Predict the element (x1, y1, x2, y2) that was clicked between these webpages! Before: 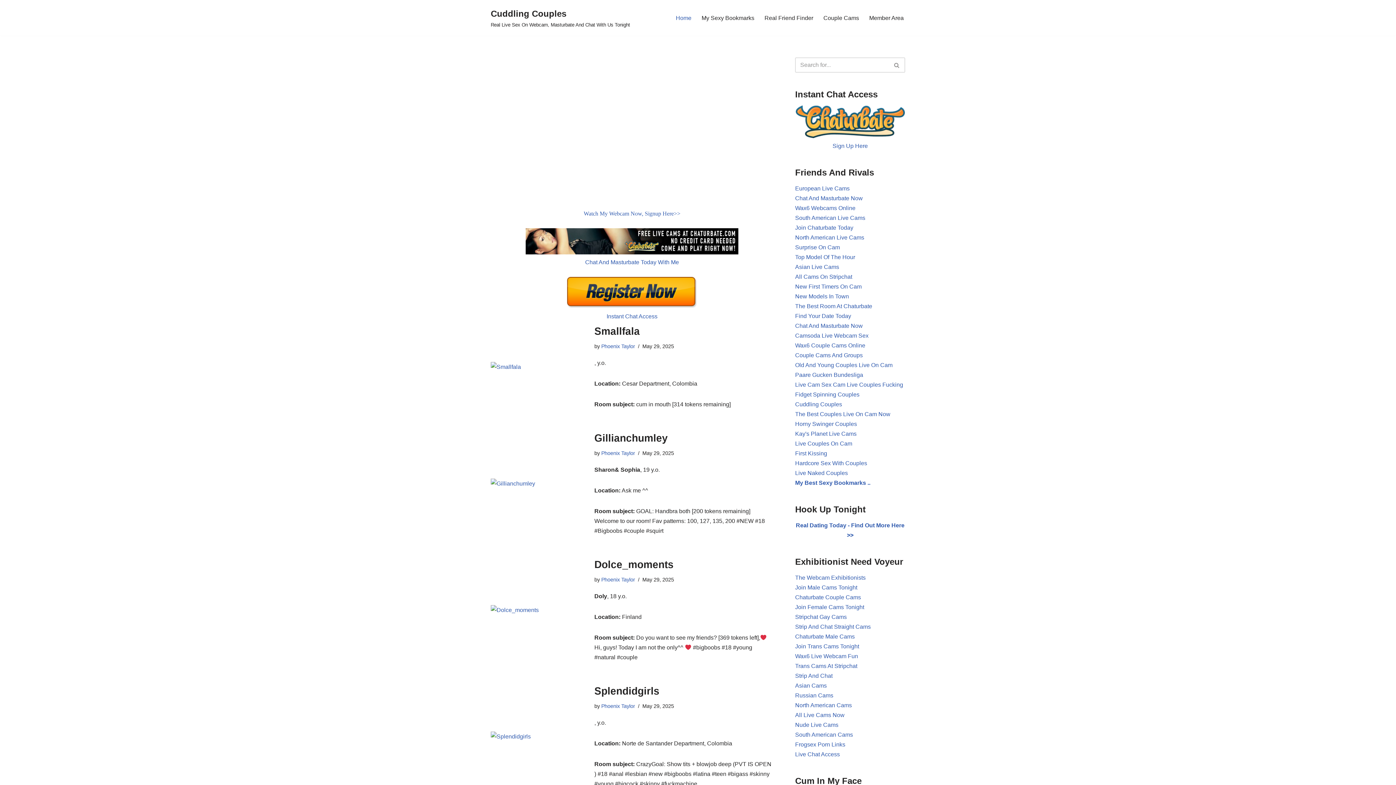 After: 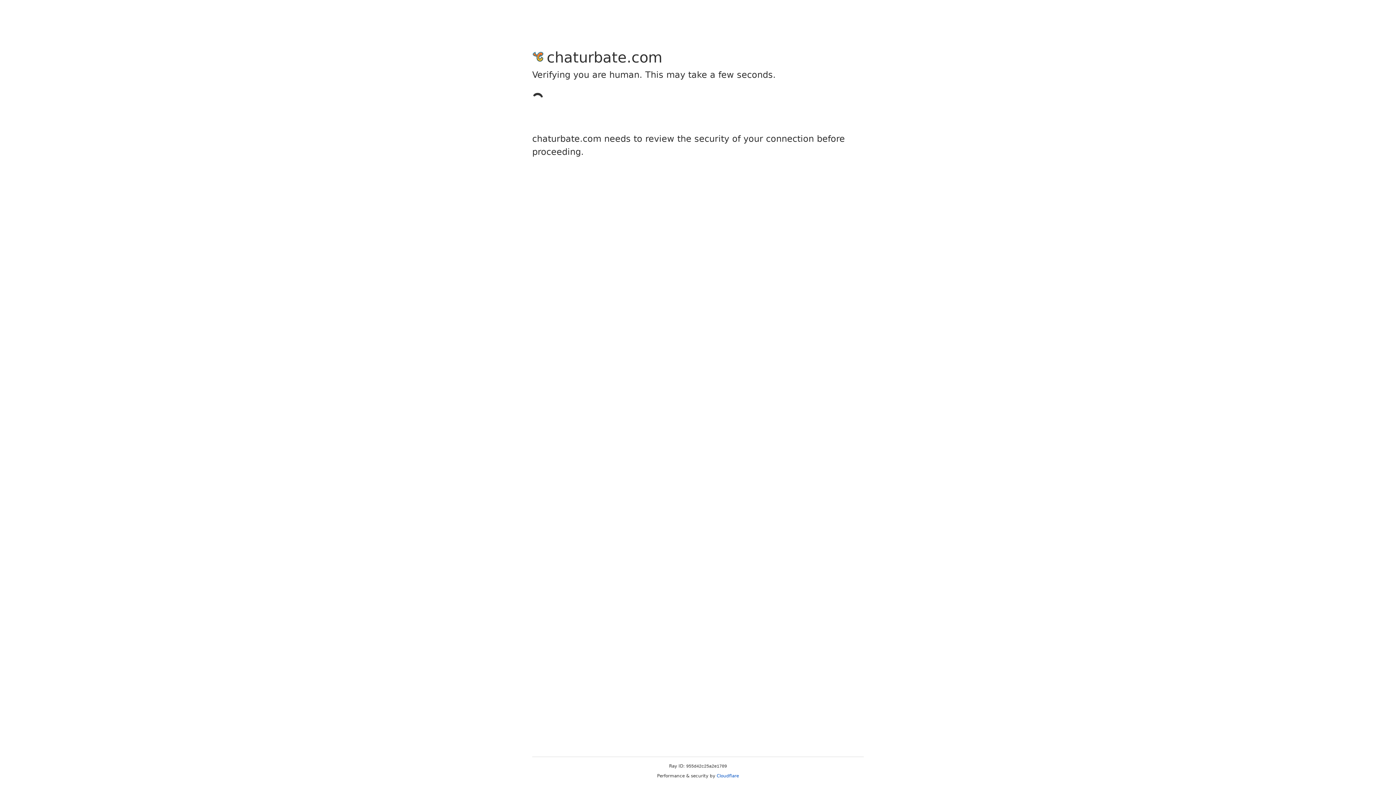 Action: label: Surprise On Cam bbox: (795, 244, 840, 250)